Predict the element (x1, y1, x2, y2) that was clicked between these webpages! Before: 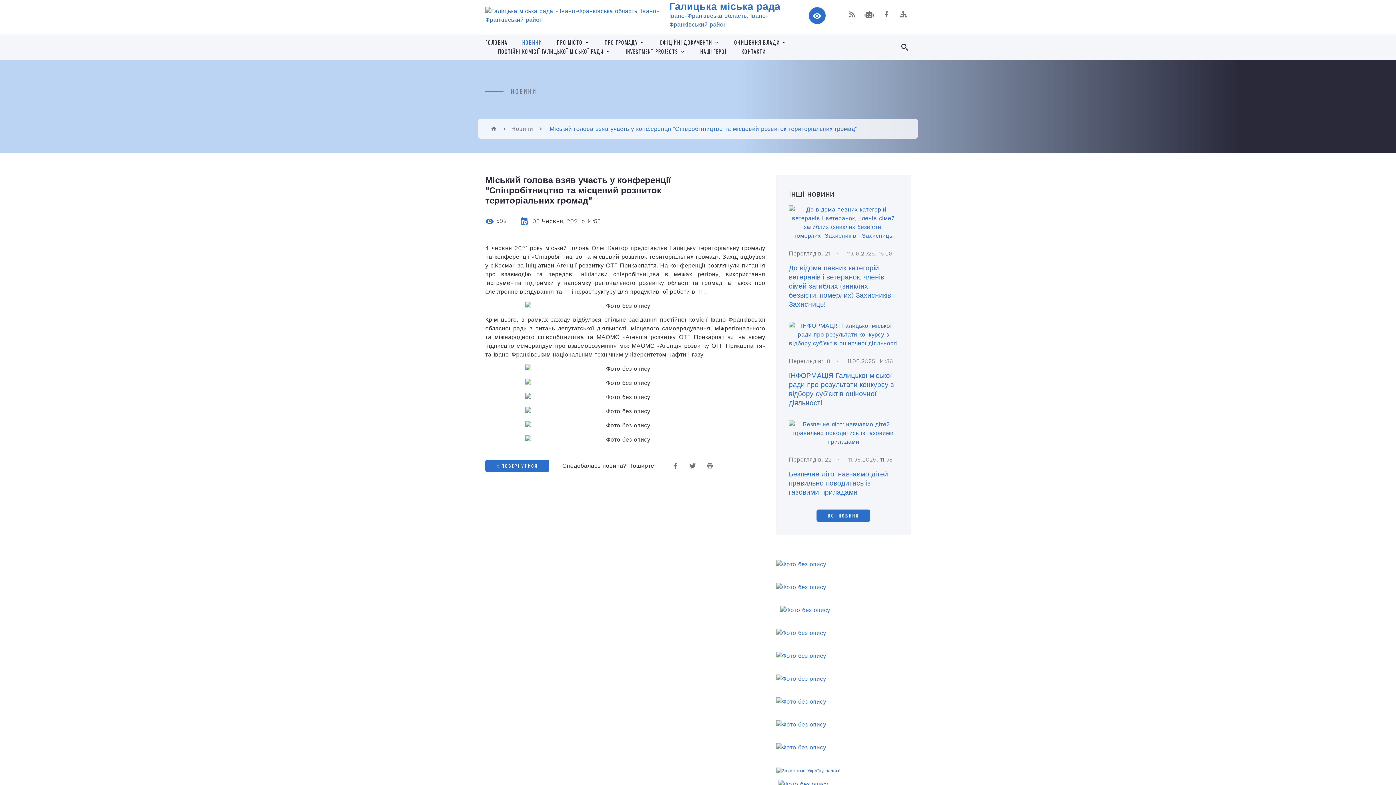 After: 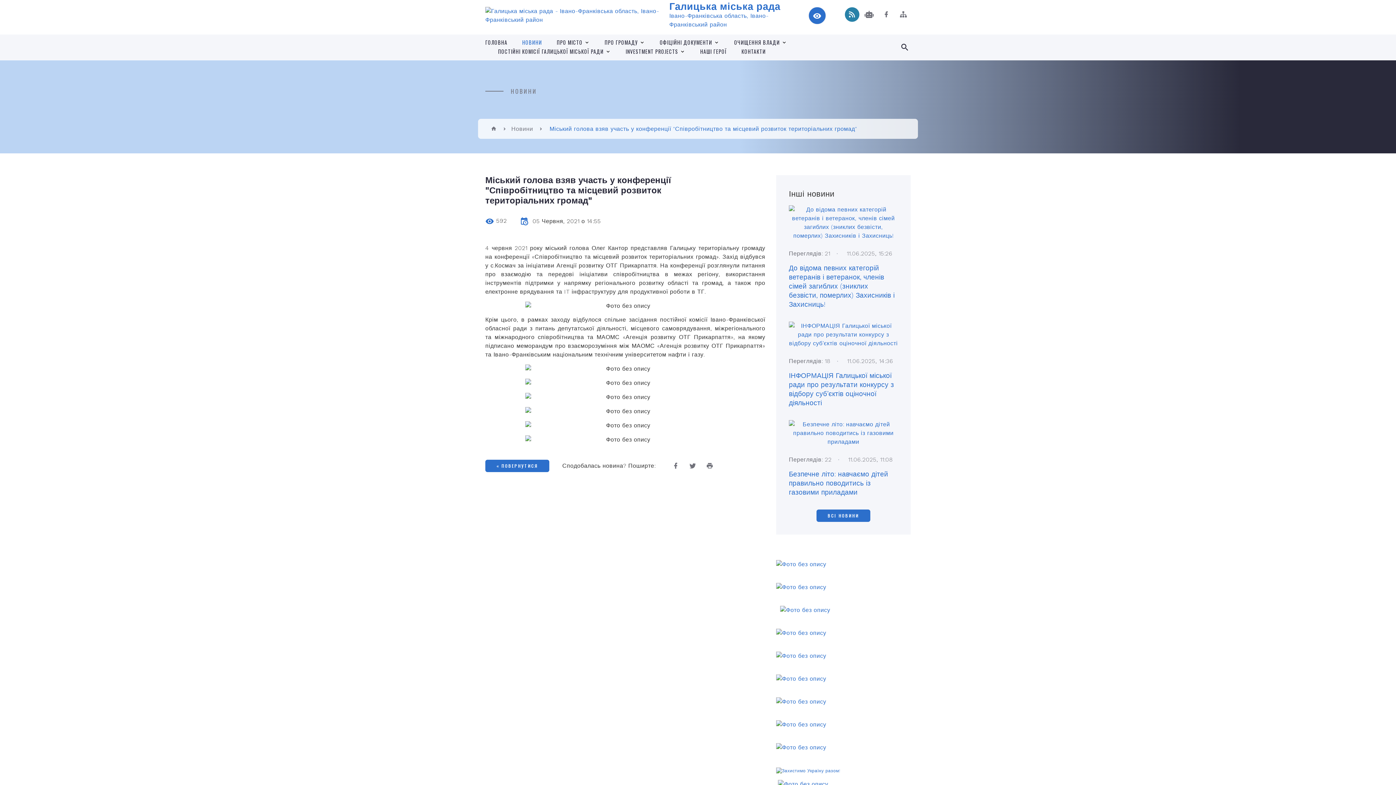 Action: bbox: (845, 7, 859, 21)